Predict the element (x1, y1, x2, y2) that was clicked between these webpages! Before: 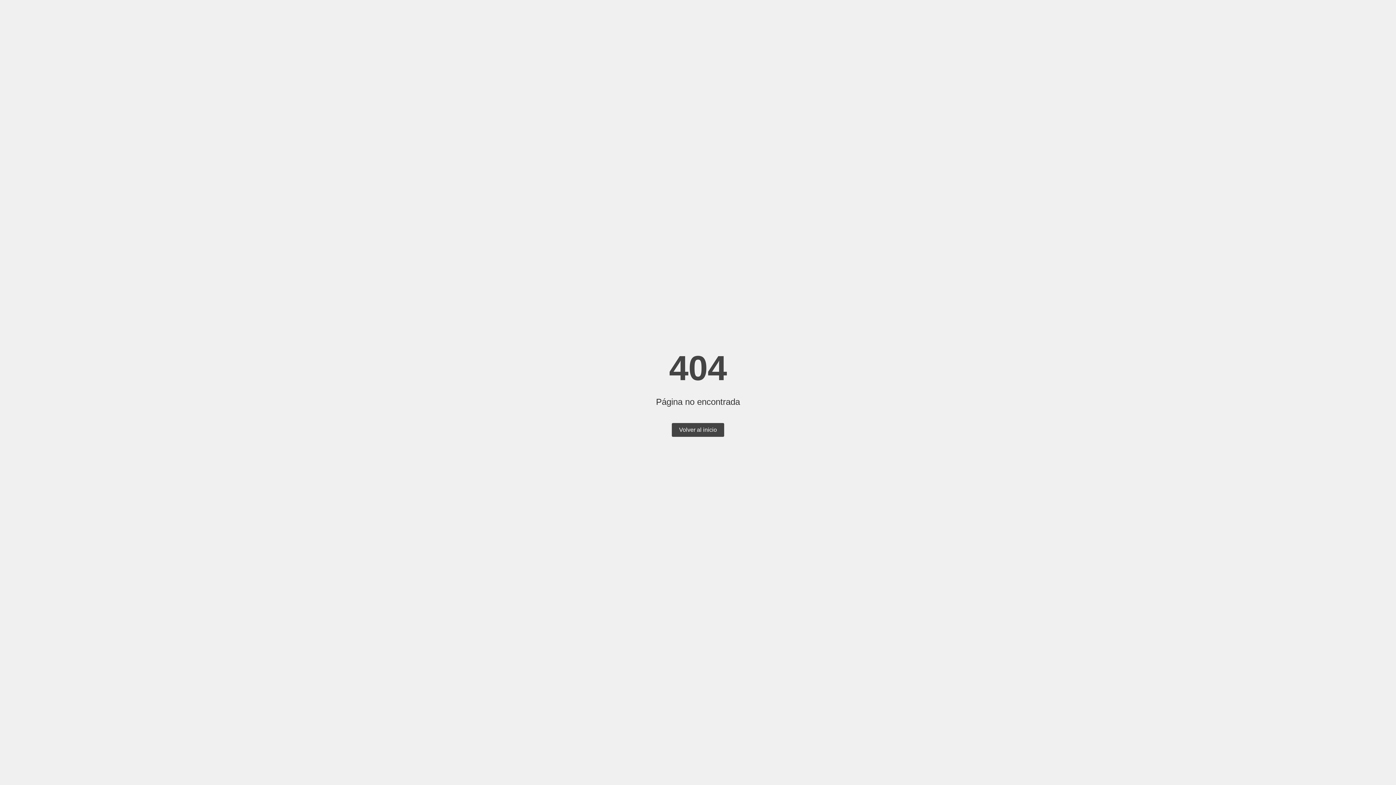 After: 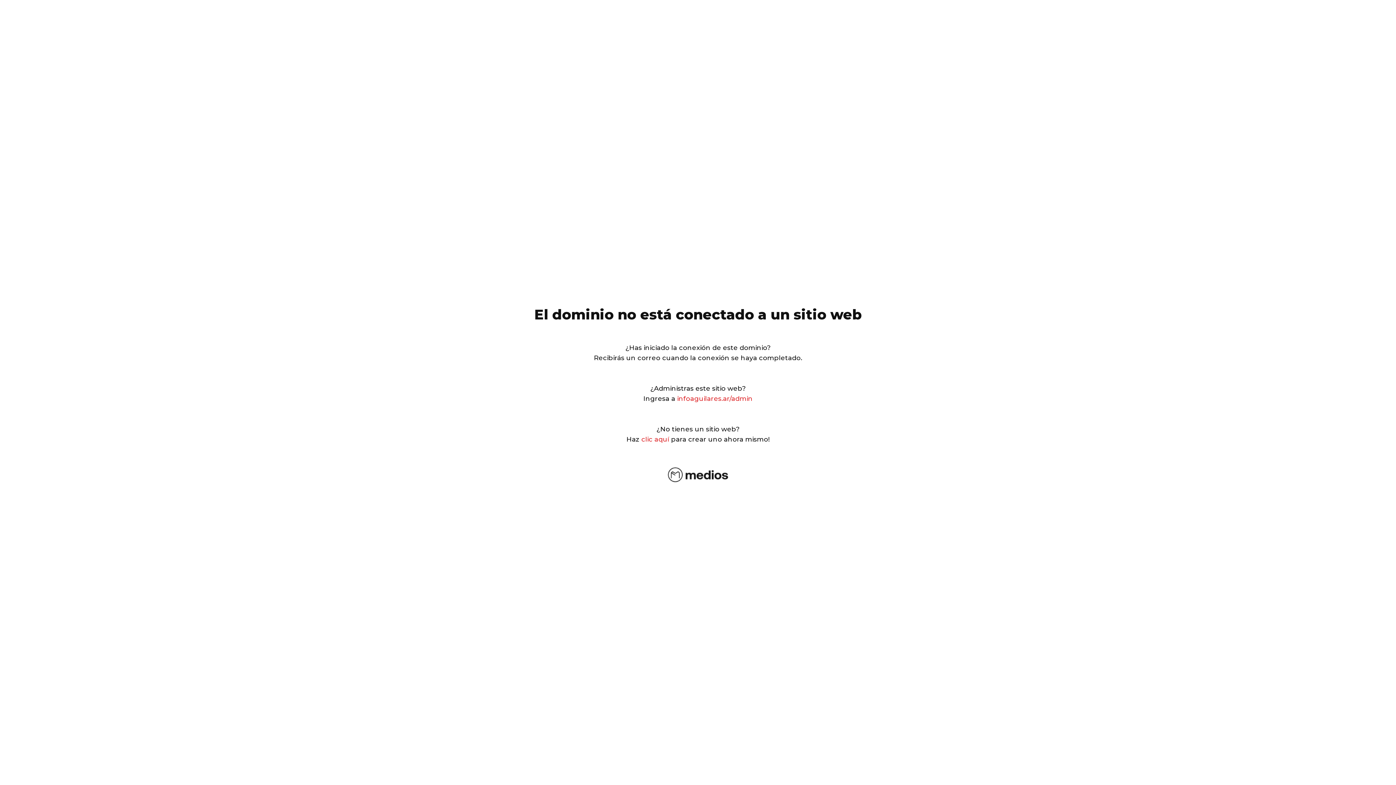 Action: label: Volver al inicio bbox: (672, 423, 724, 437)